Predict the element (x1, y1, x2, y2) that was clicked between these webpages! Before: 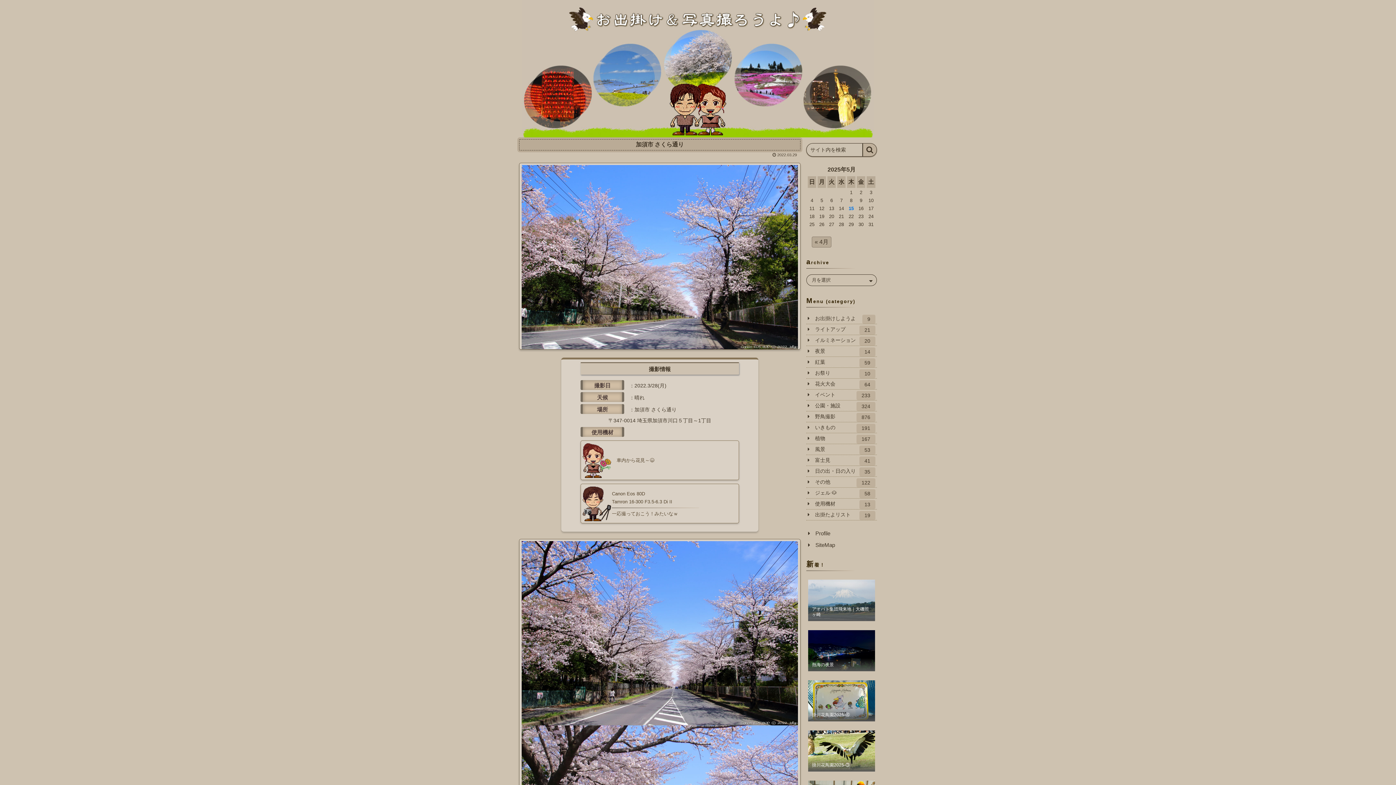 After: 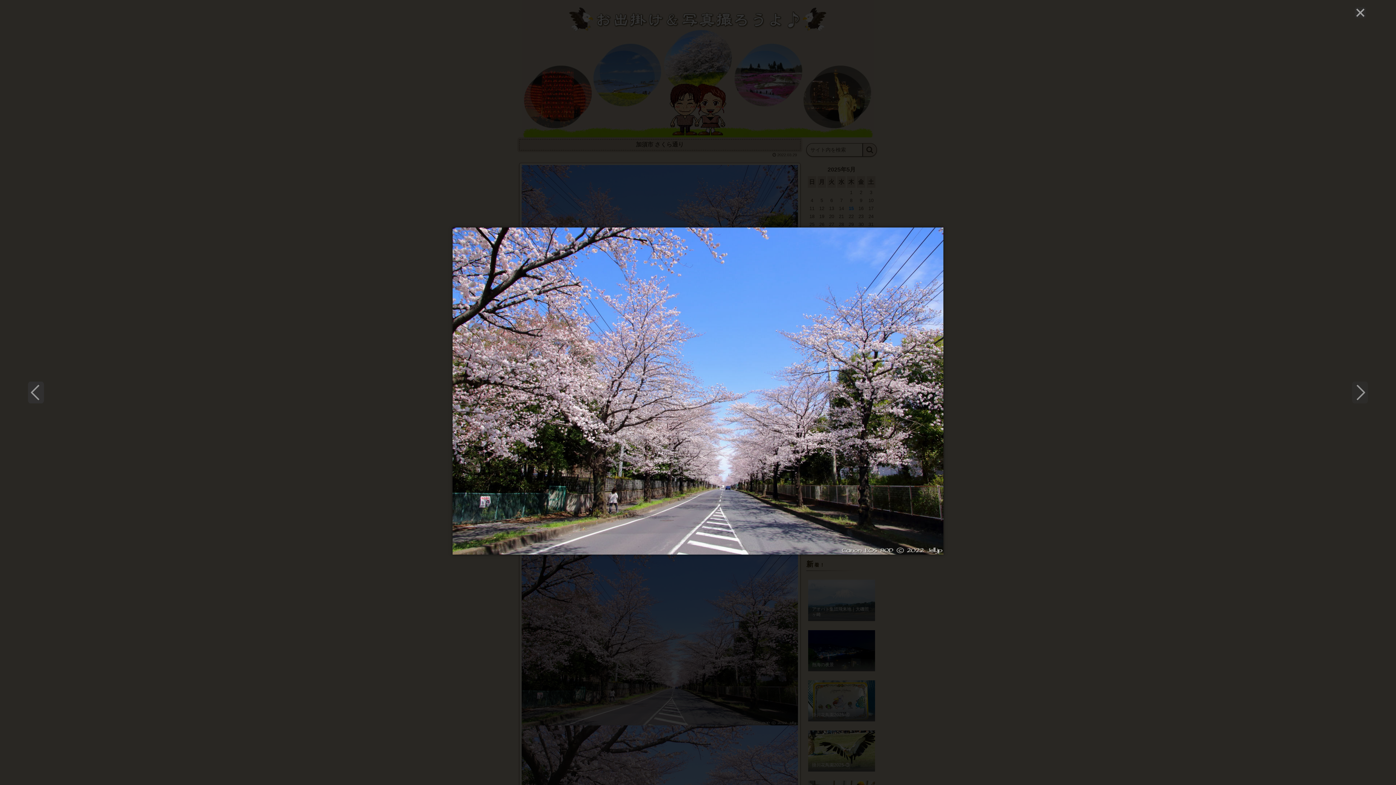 Action: bbox: (521, 630, 798, 636)